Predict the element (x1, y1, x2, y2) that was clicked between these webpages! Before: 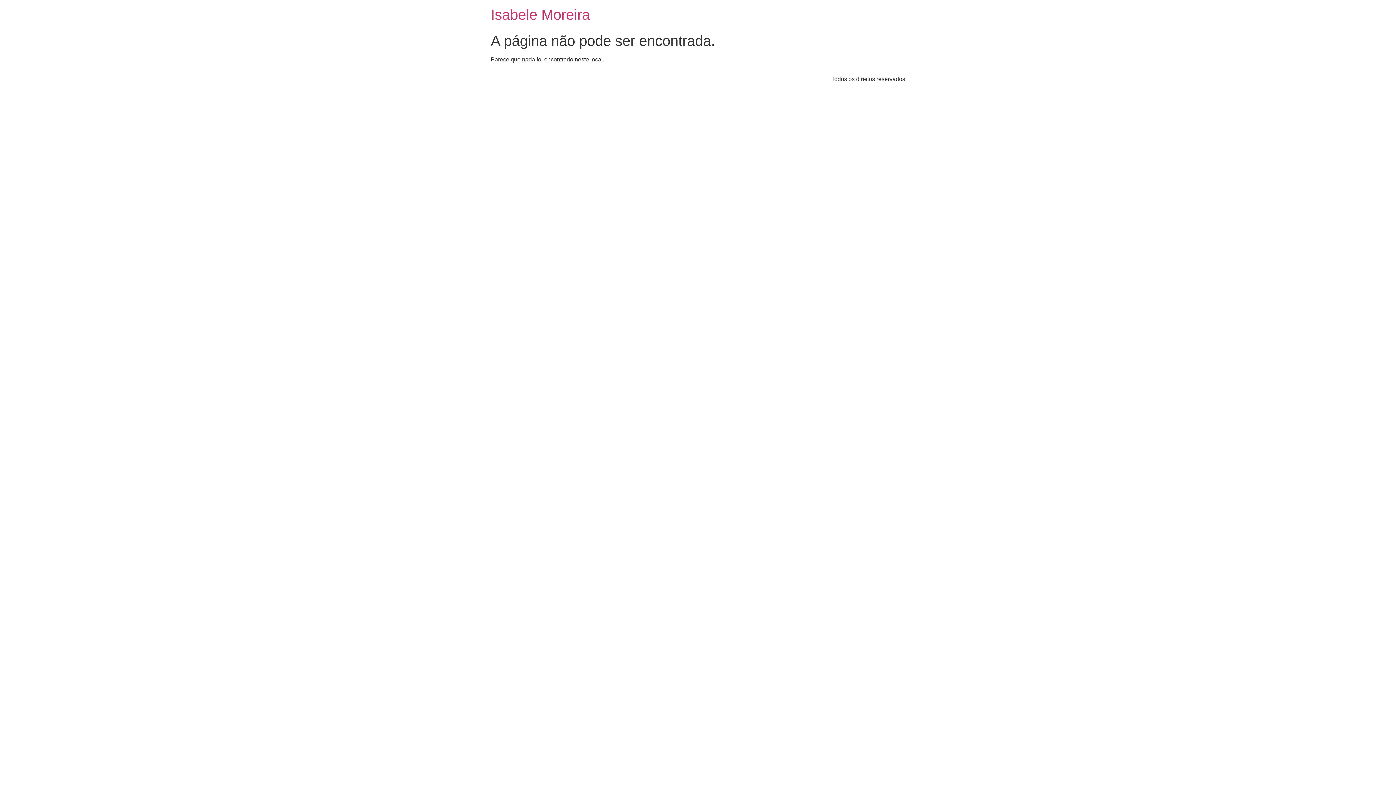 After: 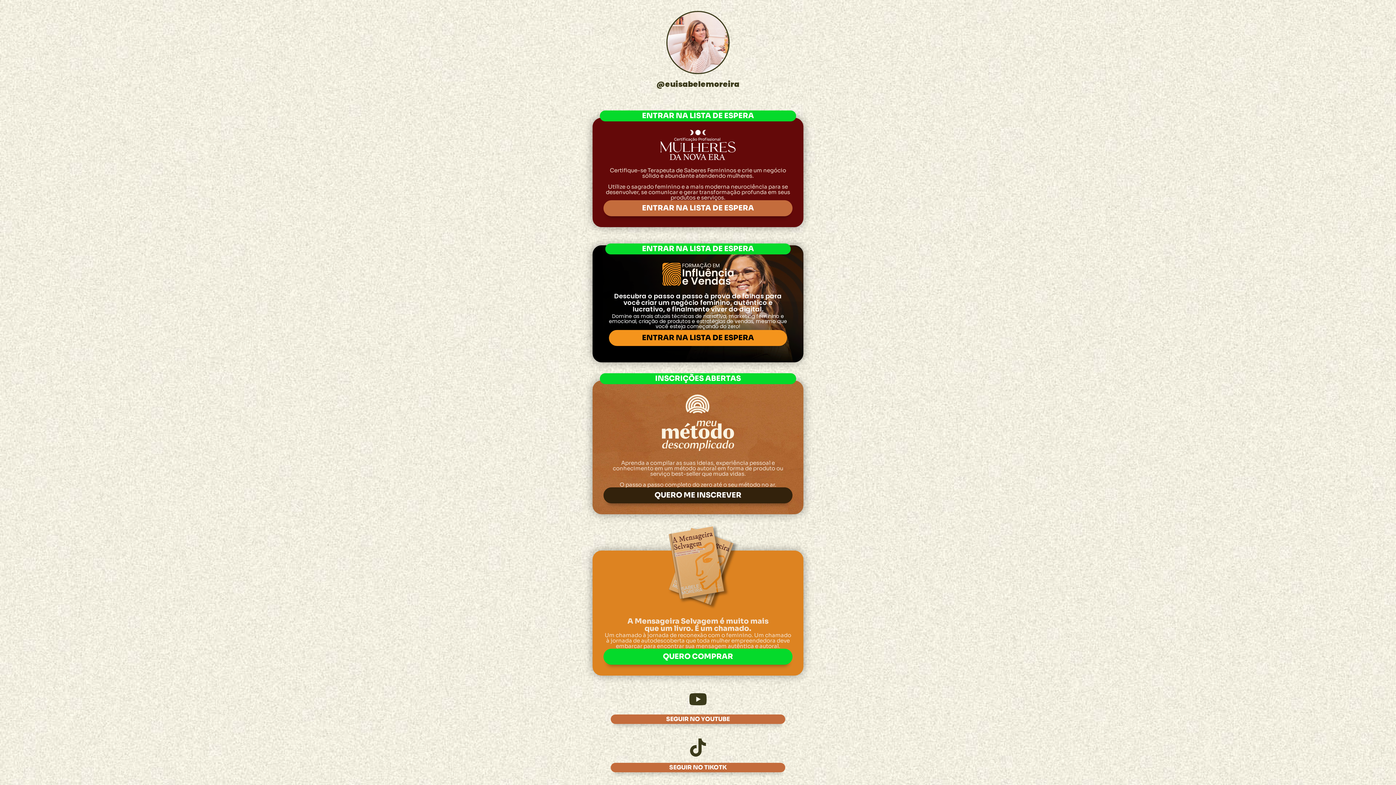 Action: label: Isabele Moreira bbox: (490, 6, 590, 22)